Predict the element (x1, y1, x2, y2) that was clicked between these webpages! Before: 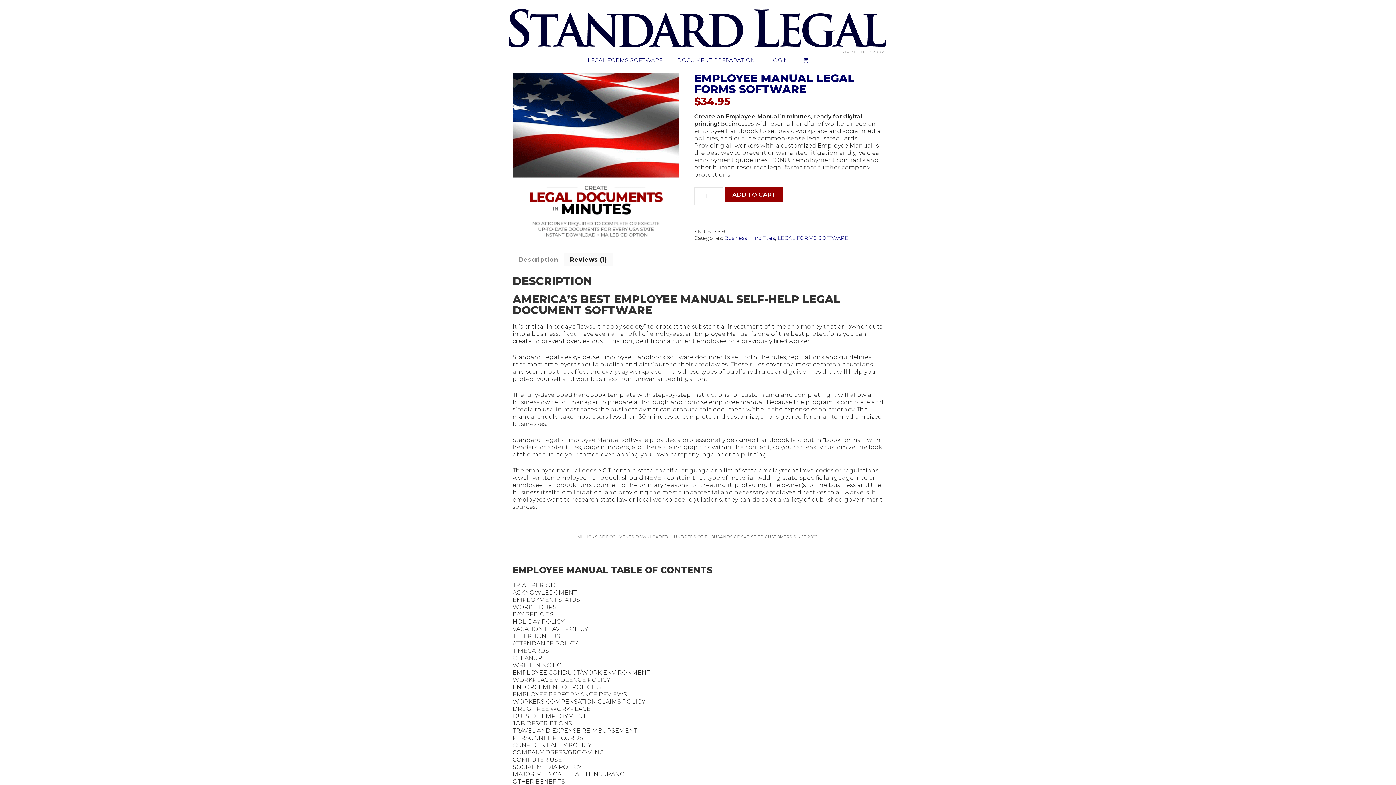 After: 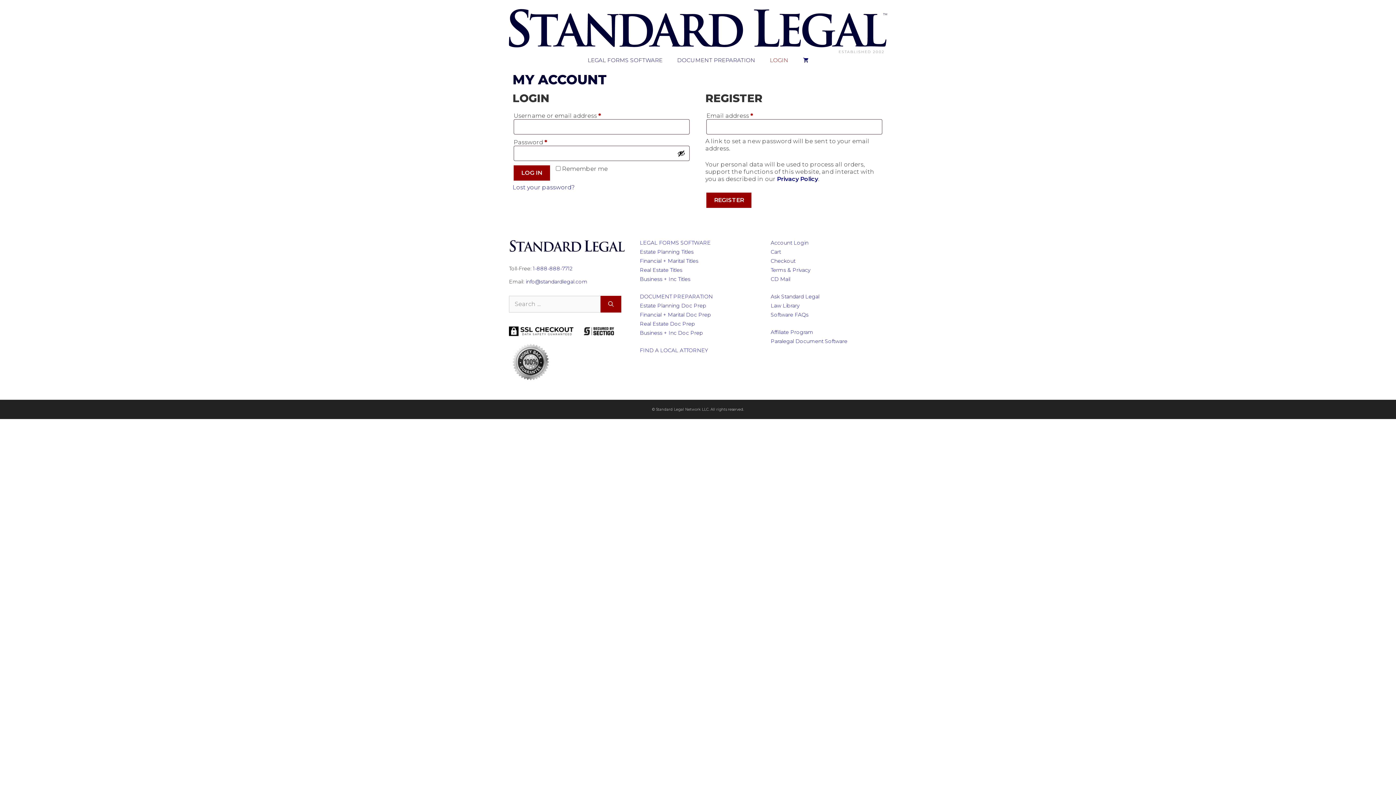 Action: label: LOGIN bbox: (762, 54, 795, 65)